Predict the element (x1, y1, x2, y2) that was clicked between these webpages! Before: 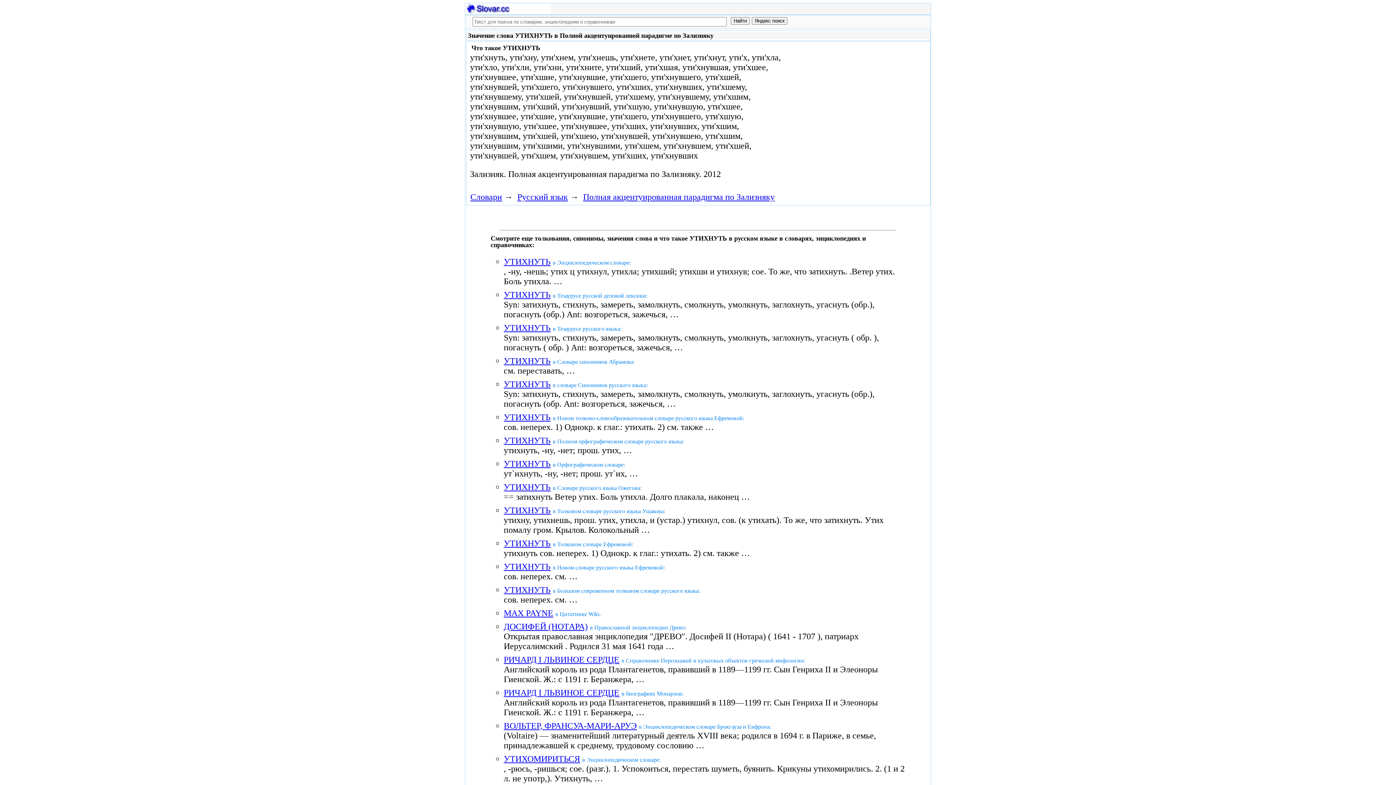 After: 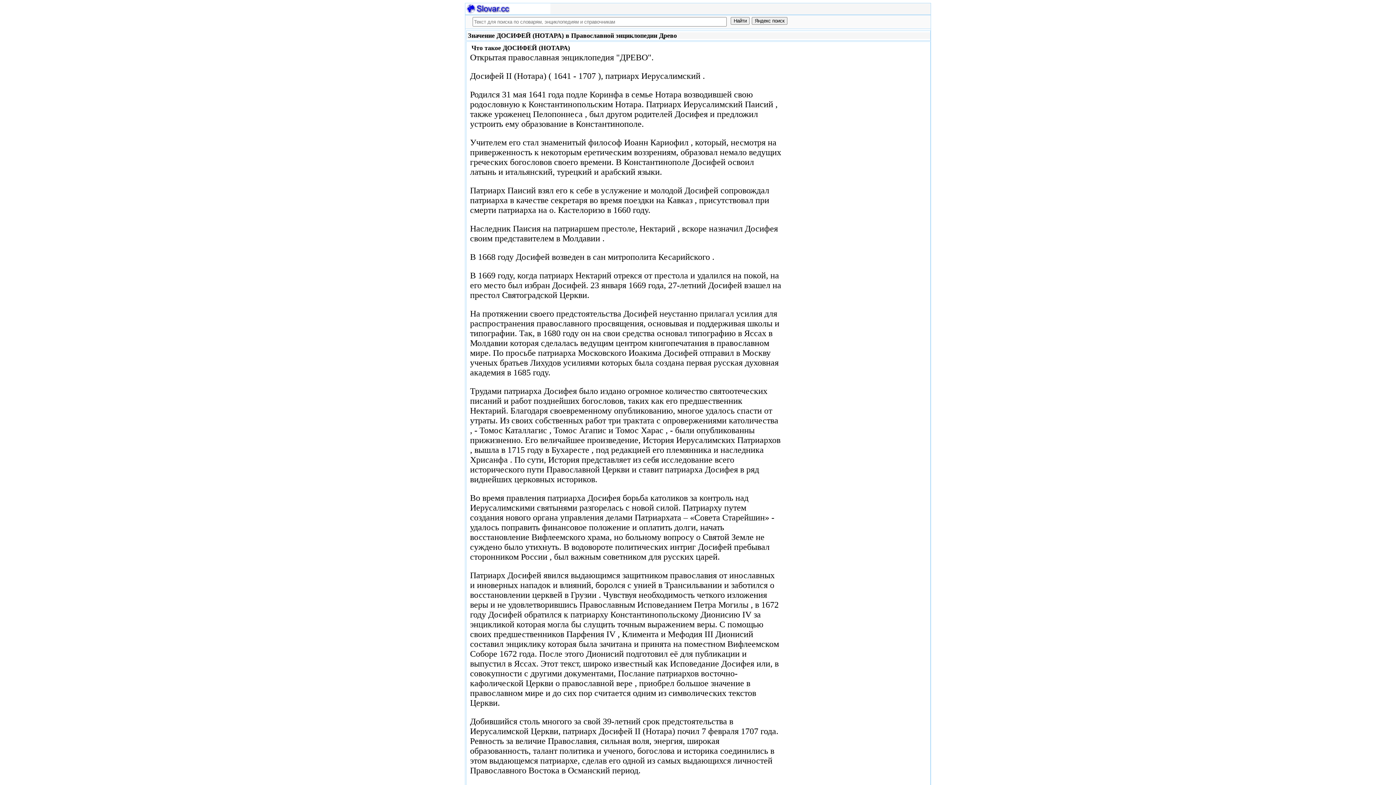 Action: label: ДОСИФЕЙ (НОТАРА) bbox: (503, 622, 587, 631)